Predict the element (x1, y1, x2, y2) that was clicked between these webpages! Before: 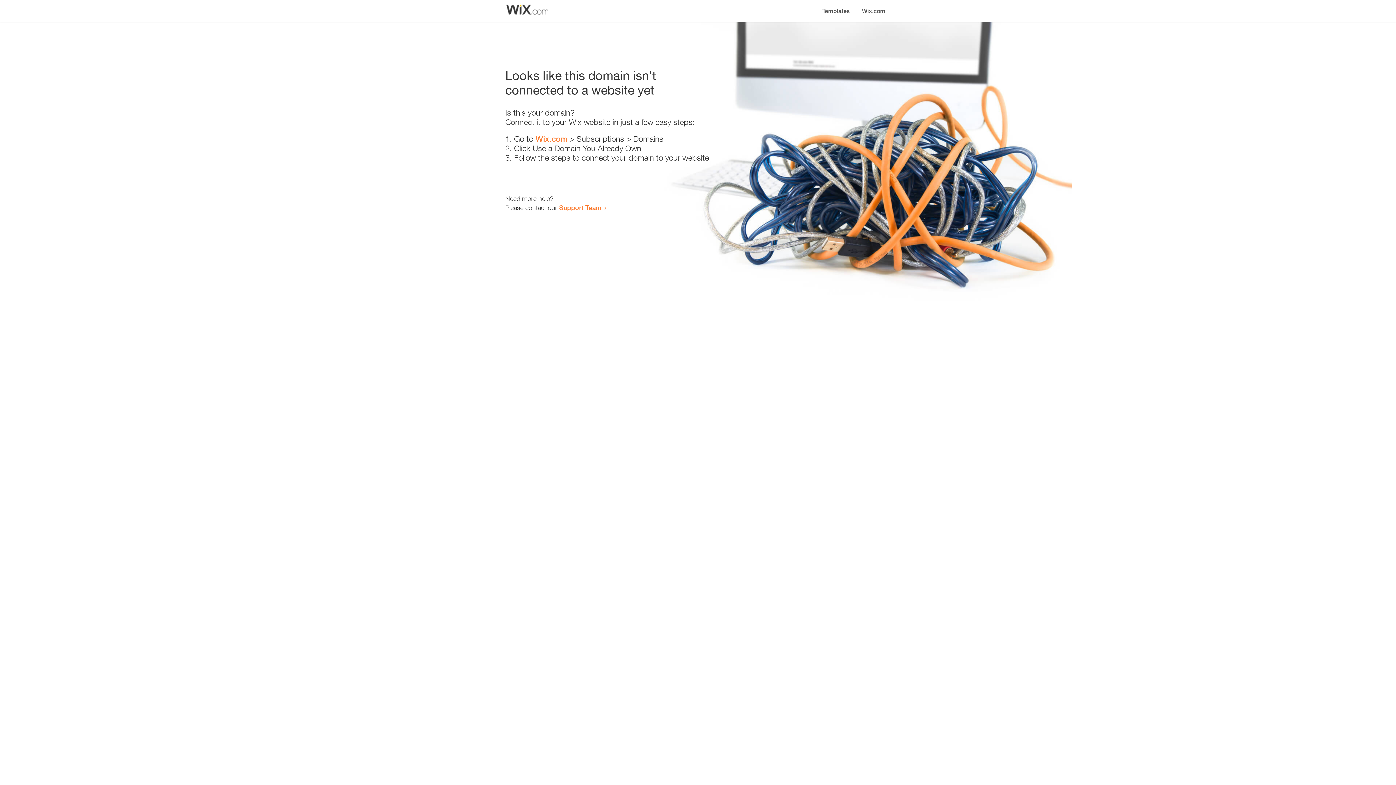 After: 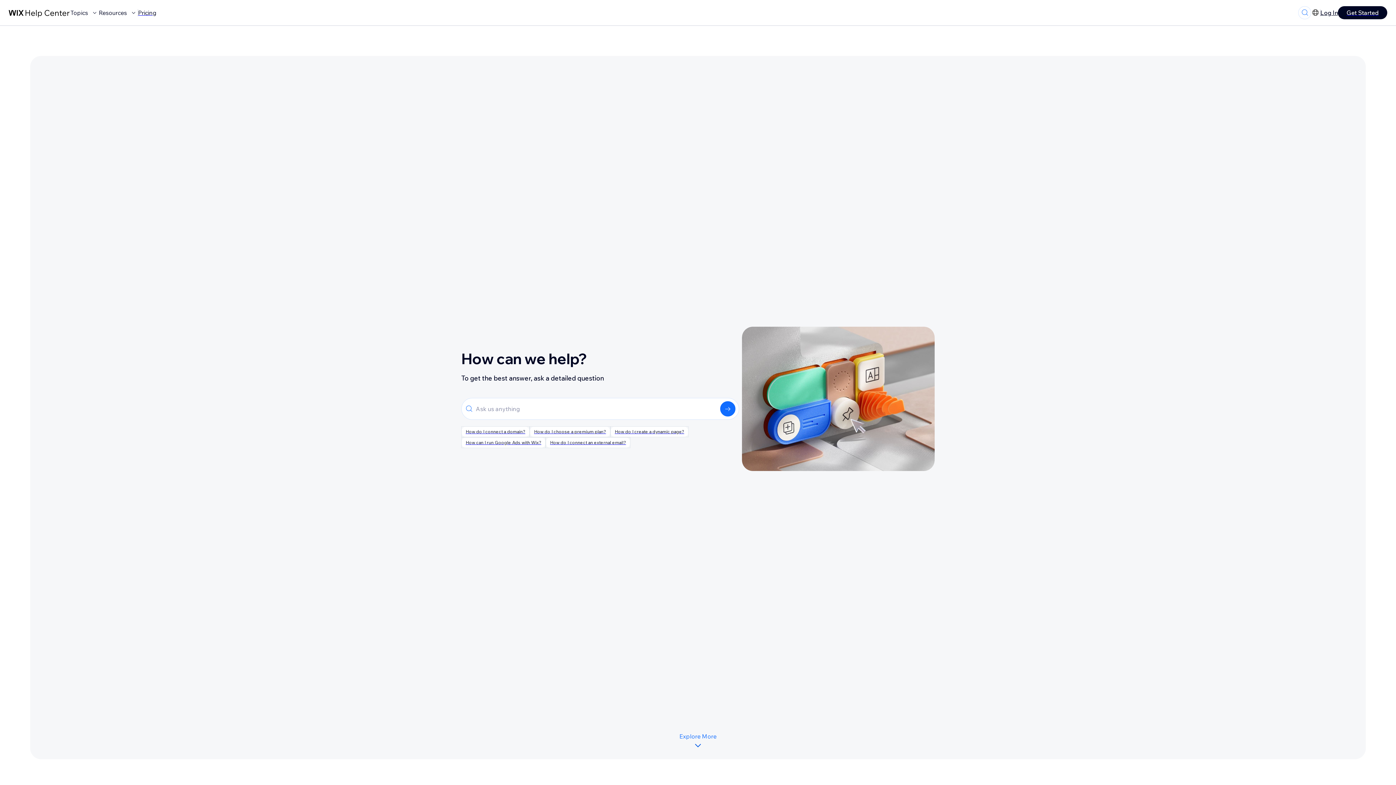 Action: bbox: (559, 203, 601, 211) label: Support Team